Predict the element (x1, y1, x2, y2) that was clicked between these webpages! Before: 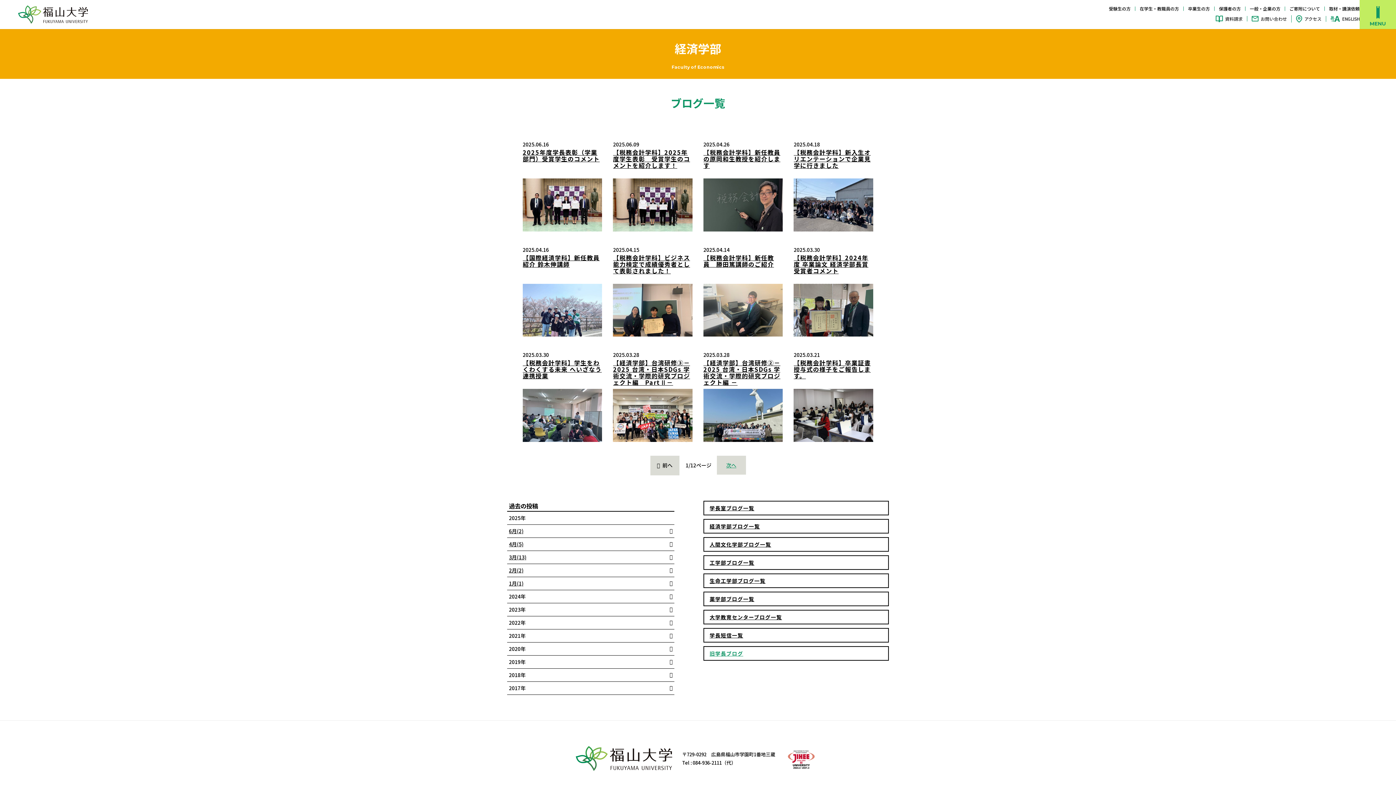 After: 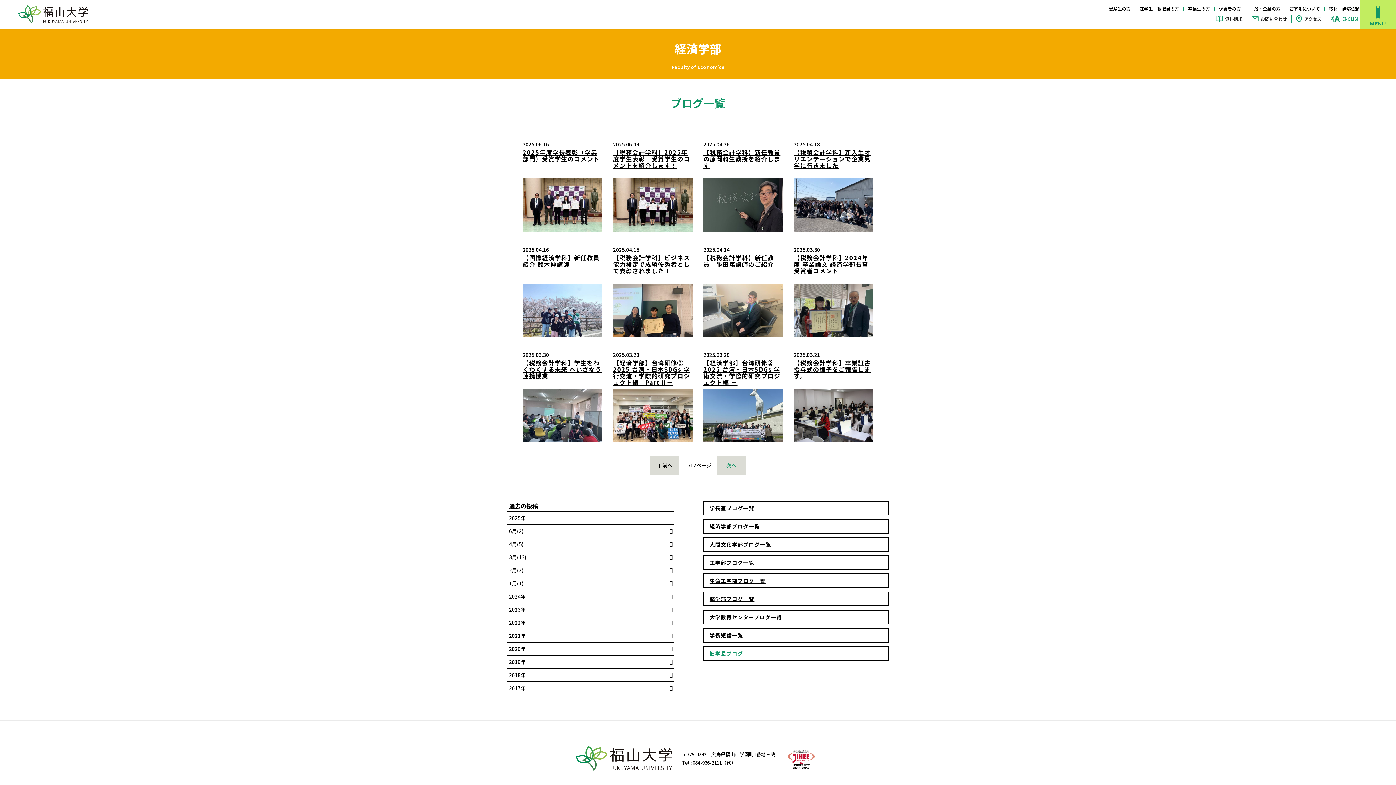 Action: bbox: (1330, 15, 1360, 21) label: ENGLISH